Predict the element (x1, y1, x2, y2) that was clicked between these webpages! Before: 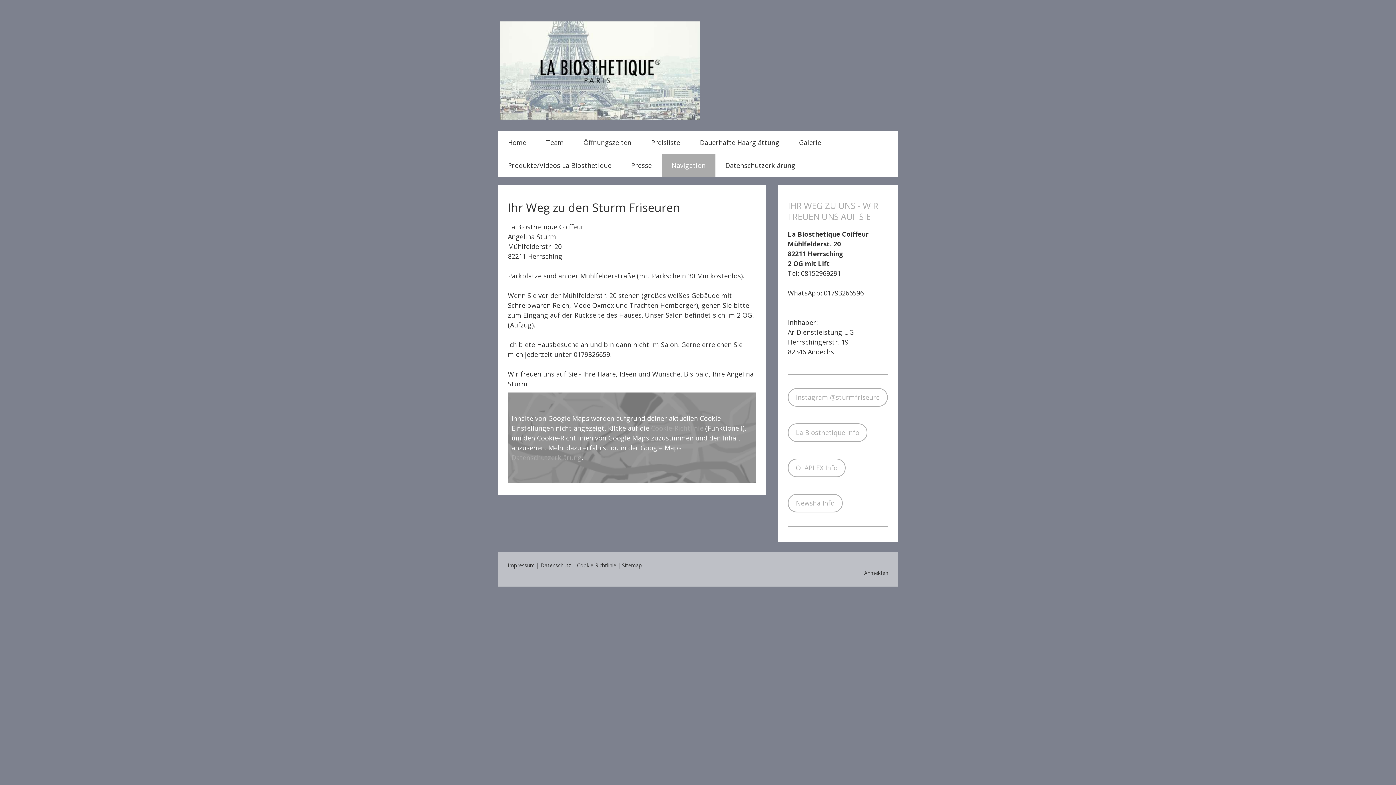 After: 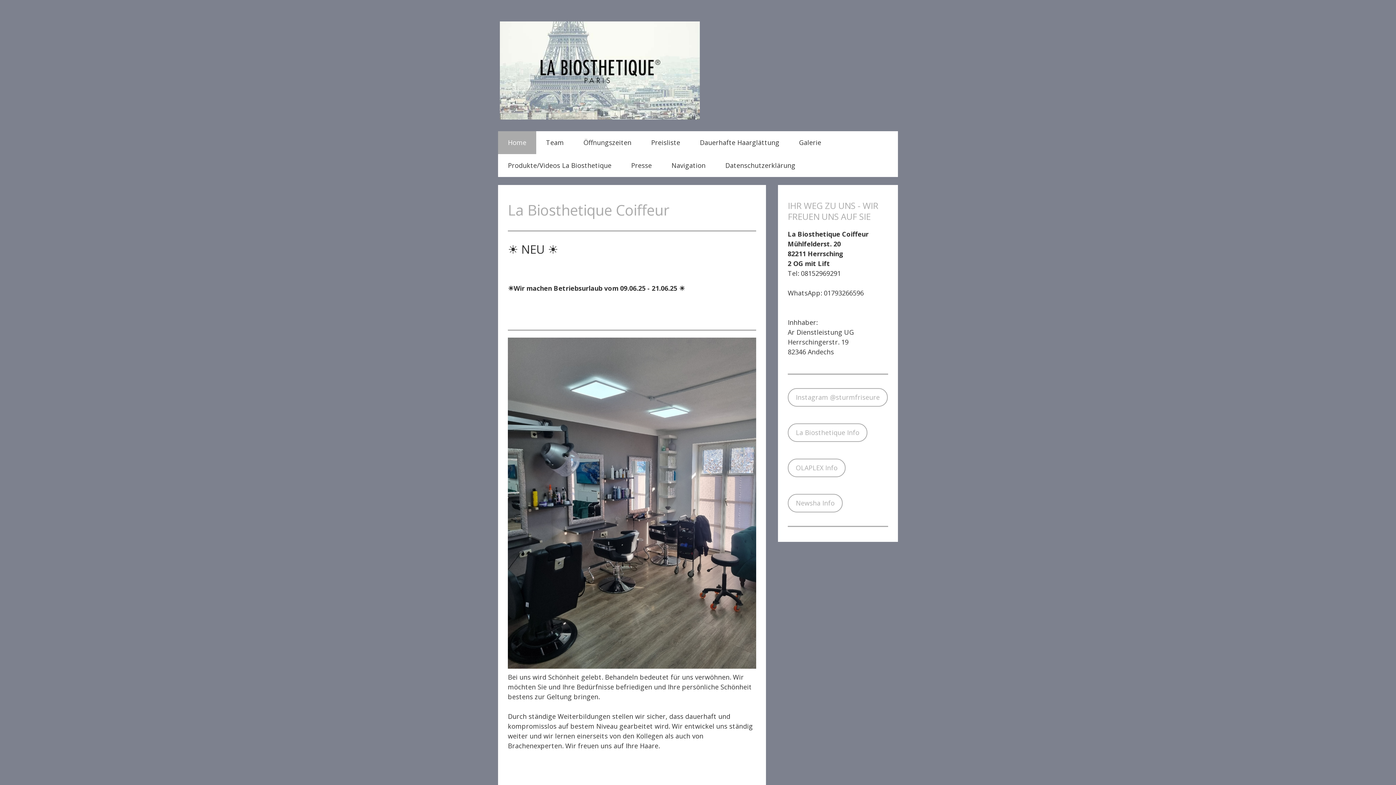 Action: bbox: (500, 21, 700, 30)